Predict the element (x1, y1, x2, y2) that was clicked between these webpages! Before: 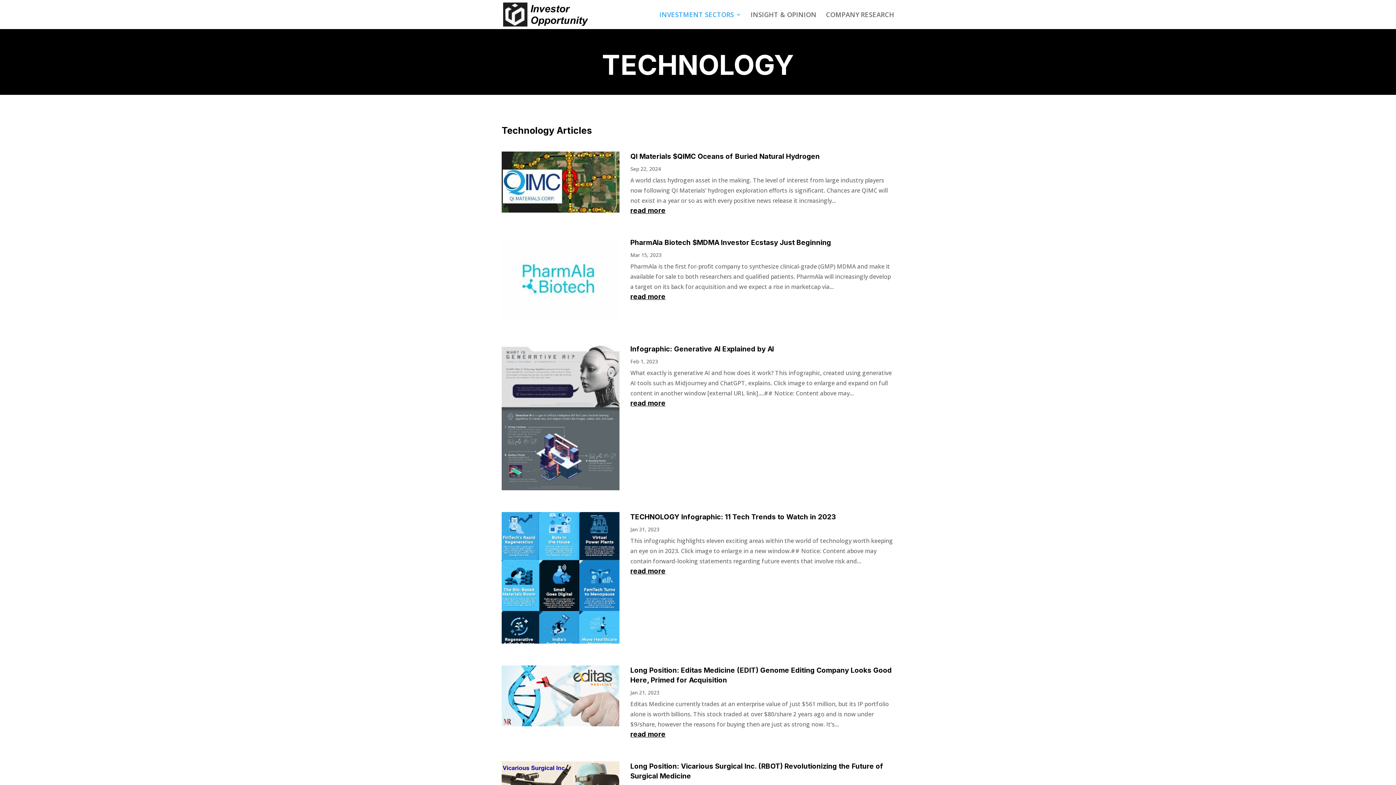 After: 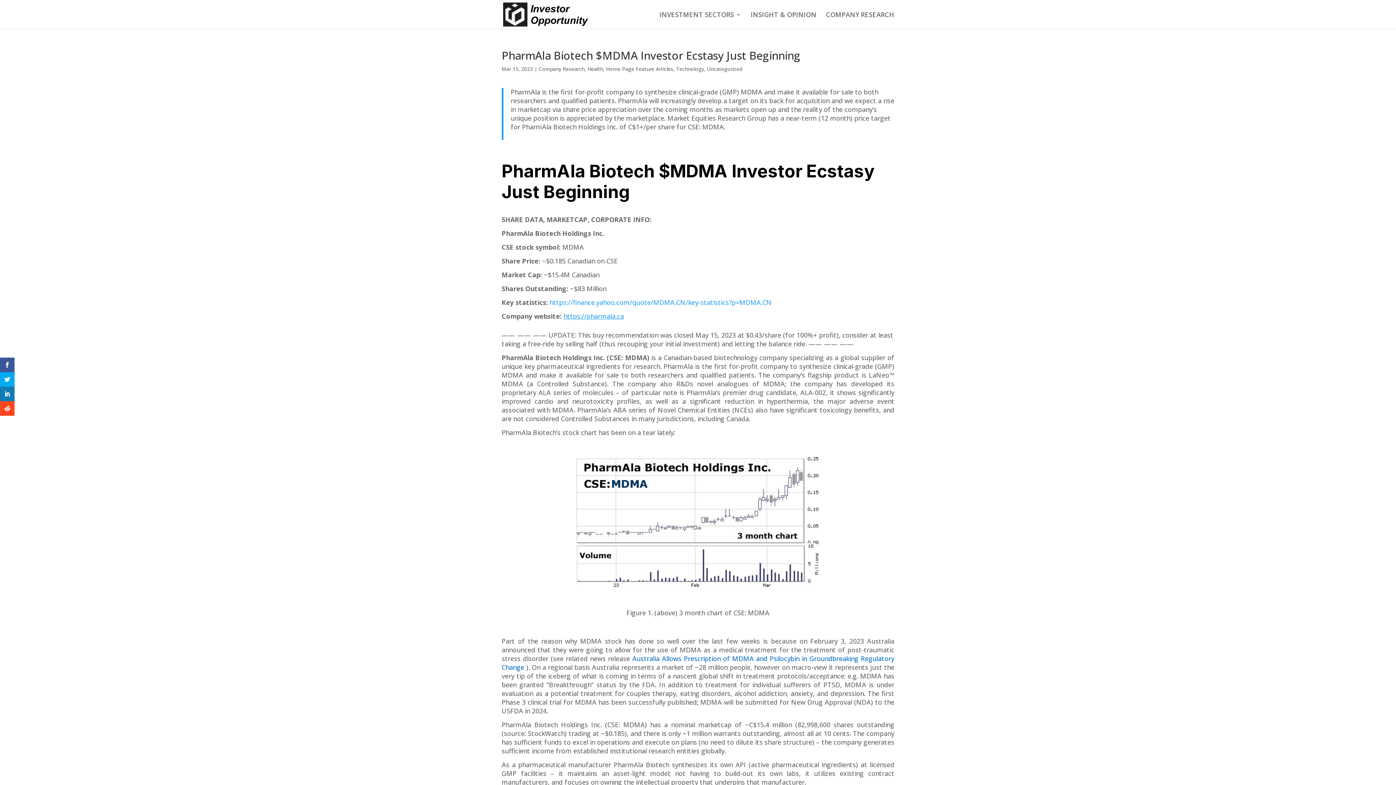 Action: bbox: (501, 237, 619, 322)